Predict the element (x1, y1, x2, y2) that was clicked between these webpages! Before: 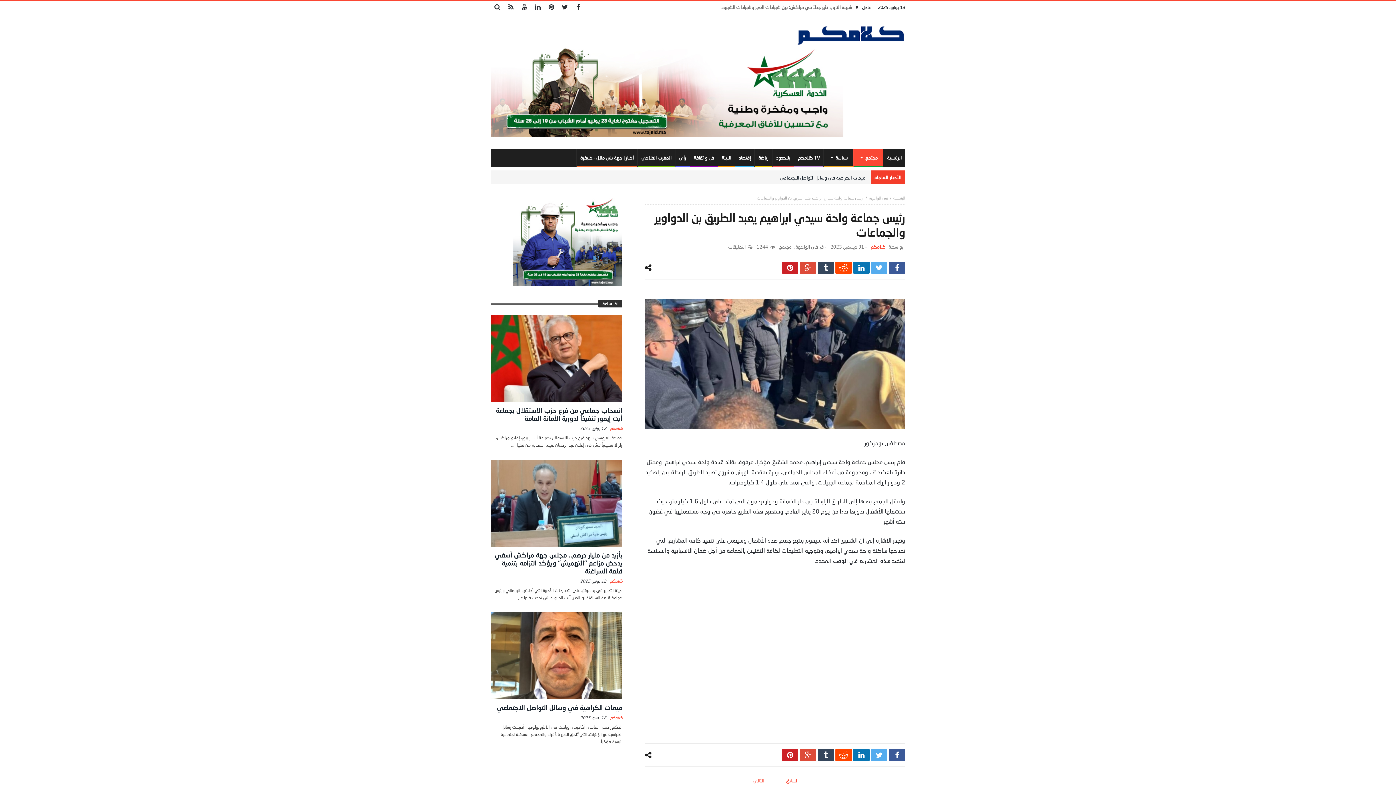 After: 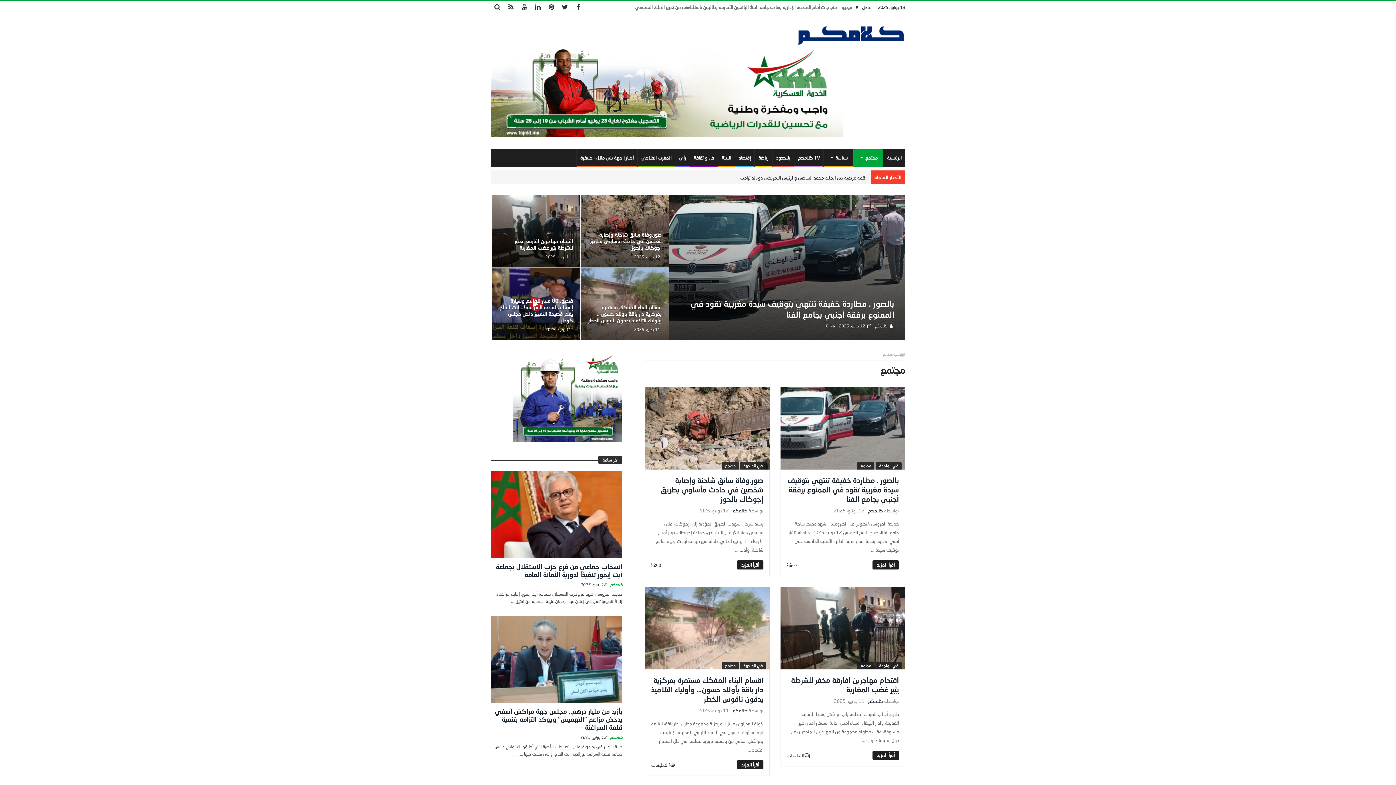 Action: label: مجتمع bbox: (779, 244, 791, 249)